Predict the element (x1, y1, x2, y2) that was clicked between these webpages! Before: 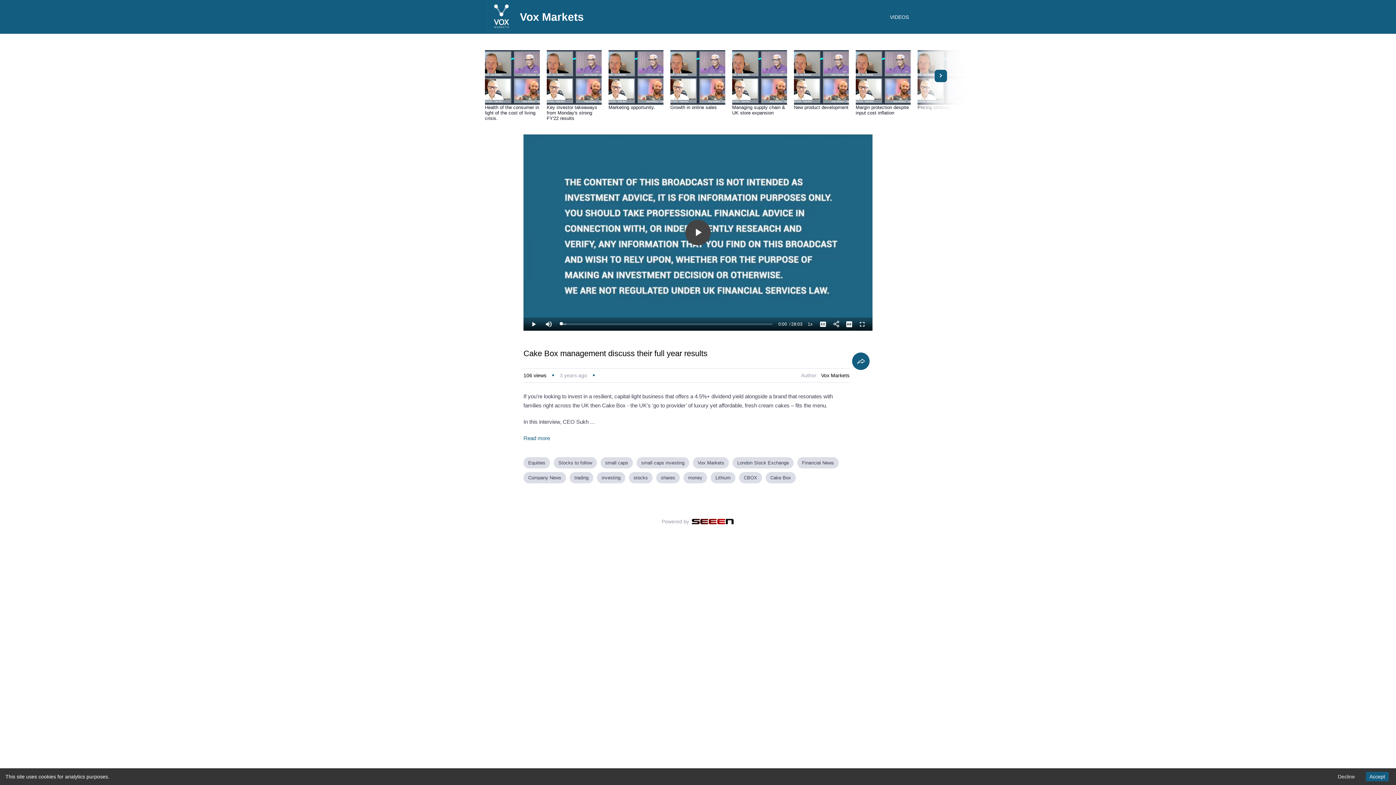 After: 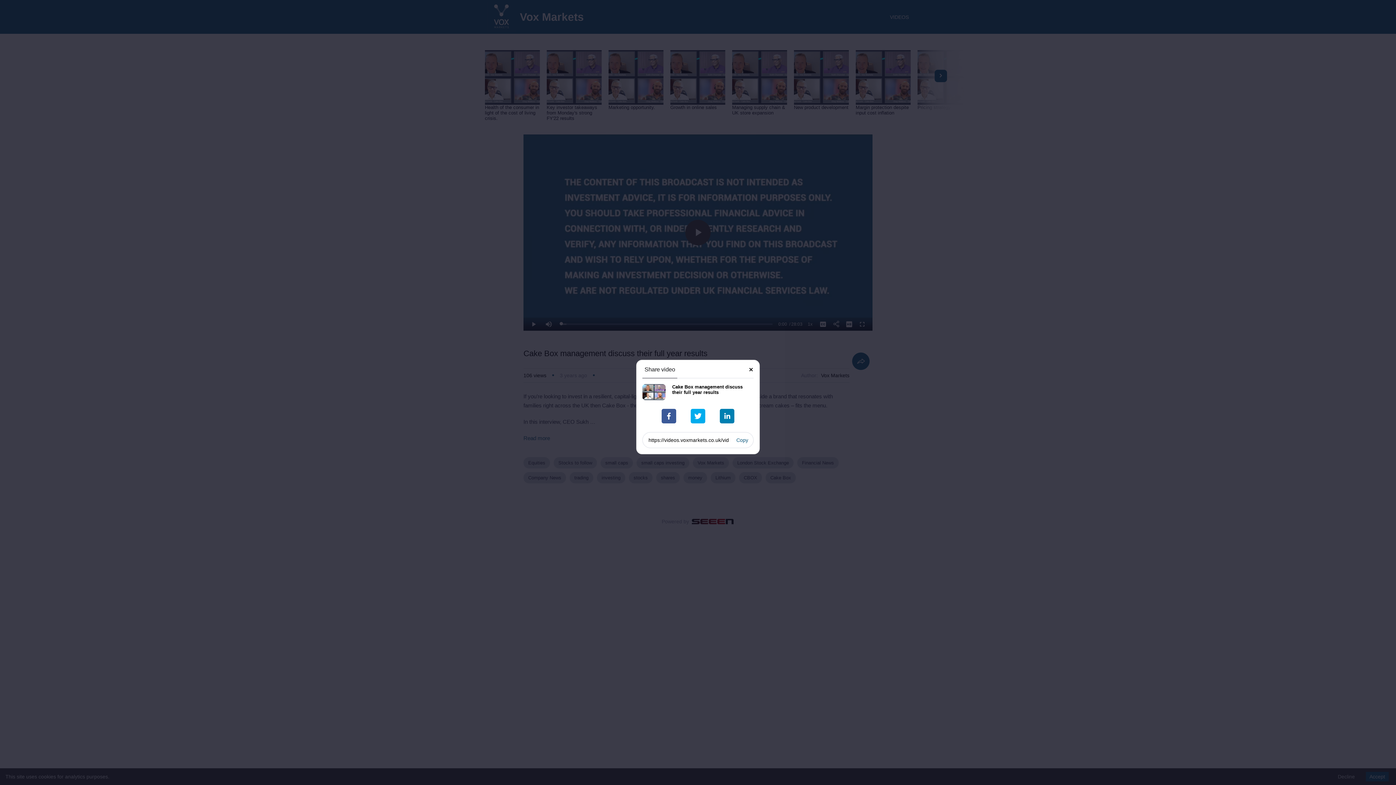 Action: label: Share bbox: (852, 352, 869, 370)